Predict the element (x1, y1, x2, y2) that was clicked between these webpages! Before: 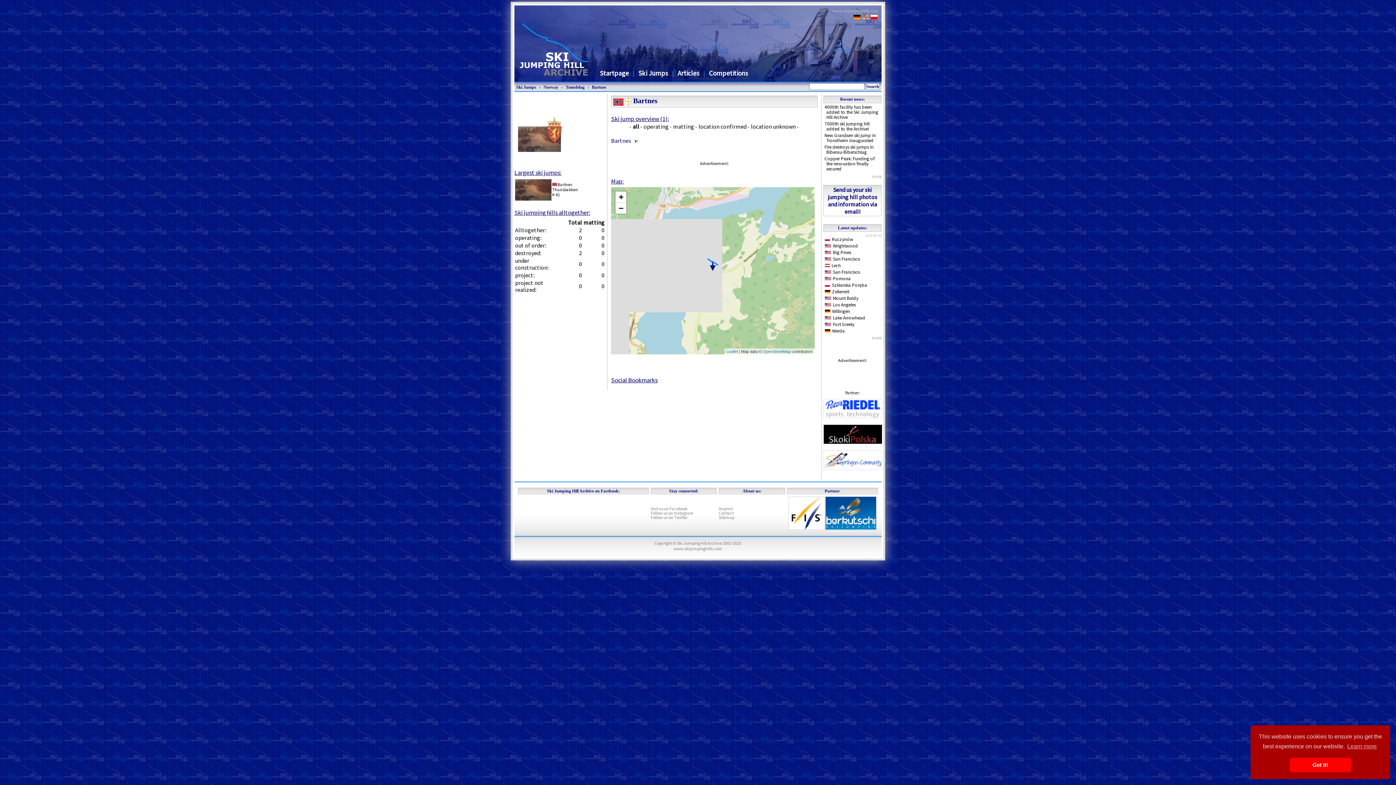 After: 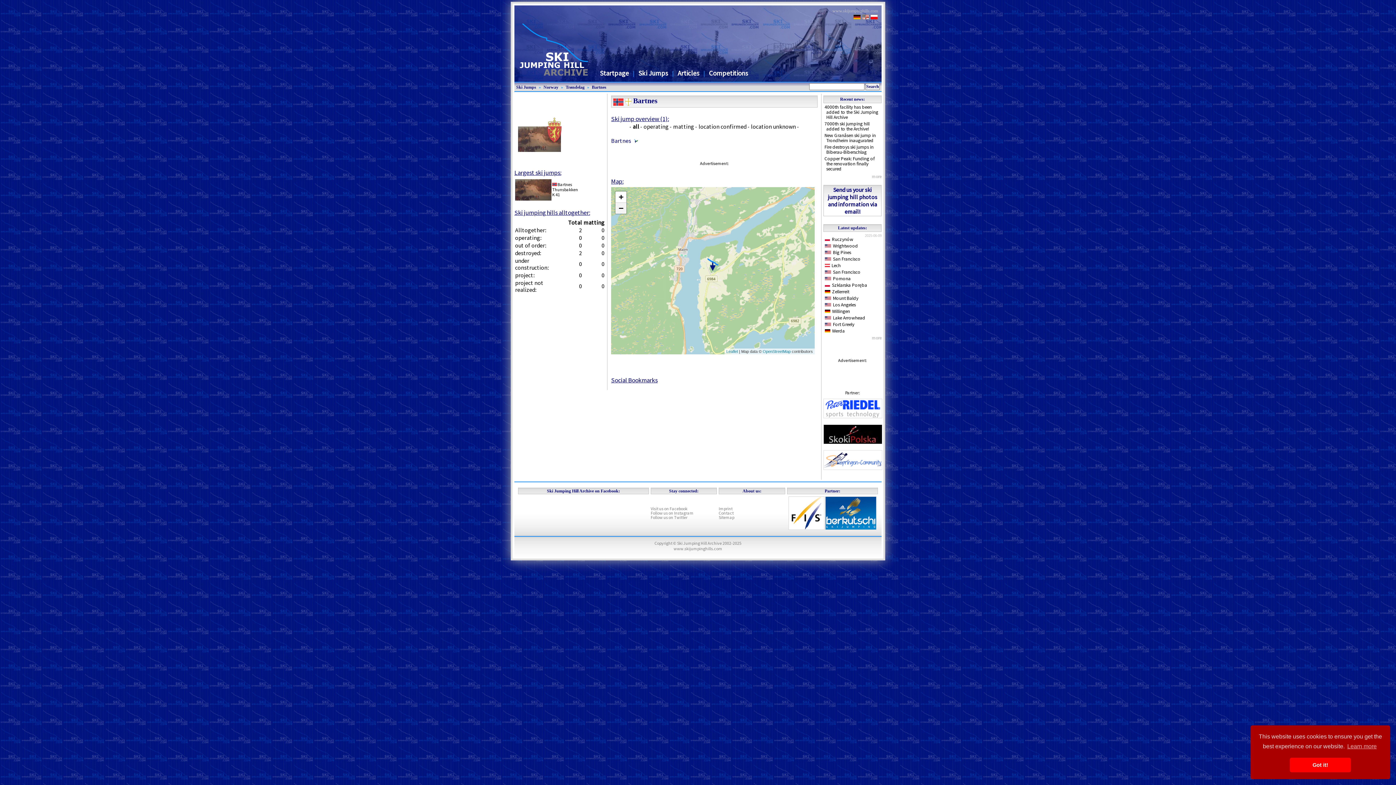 Action: label: Zoom out bbox: (615, 202, 626, 213)